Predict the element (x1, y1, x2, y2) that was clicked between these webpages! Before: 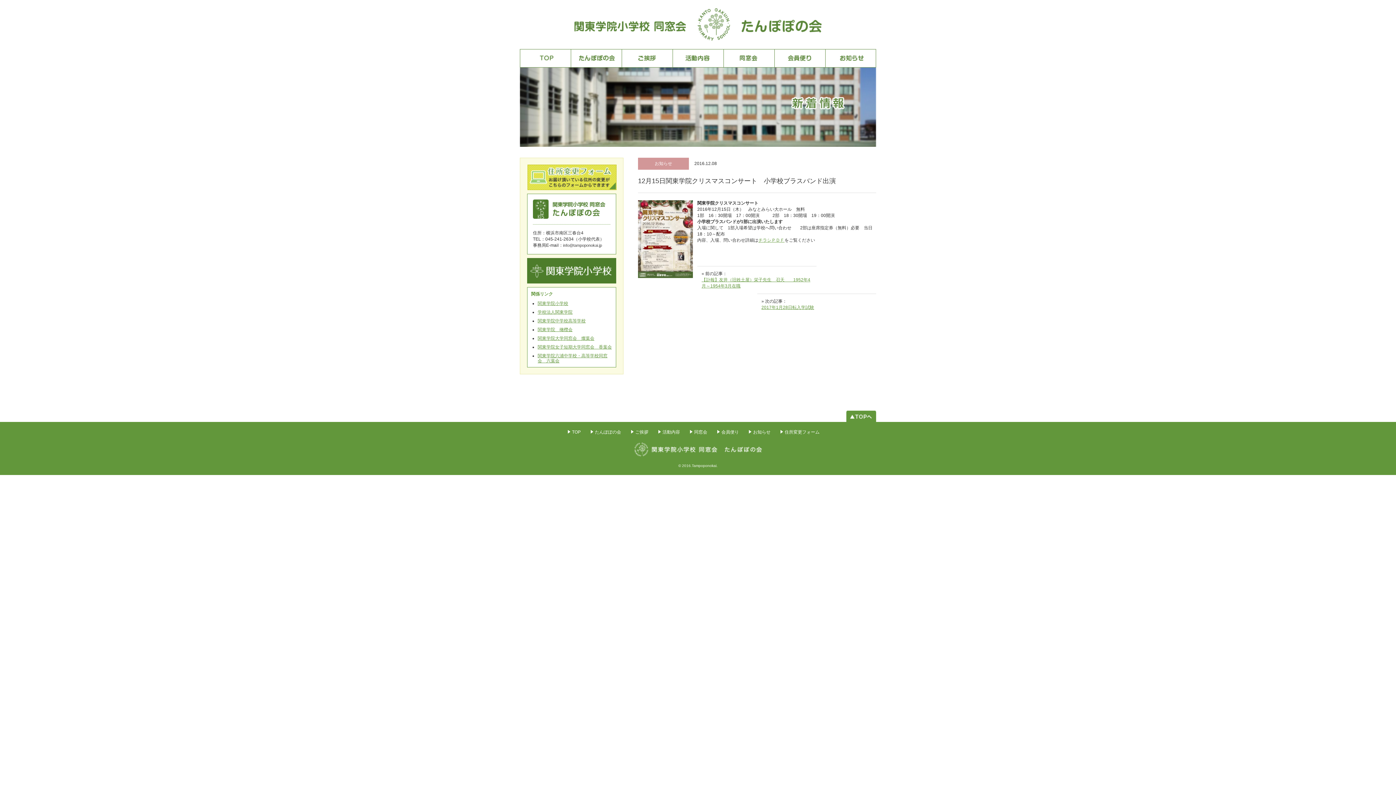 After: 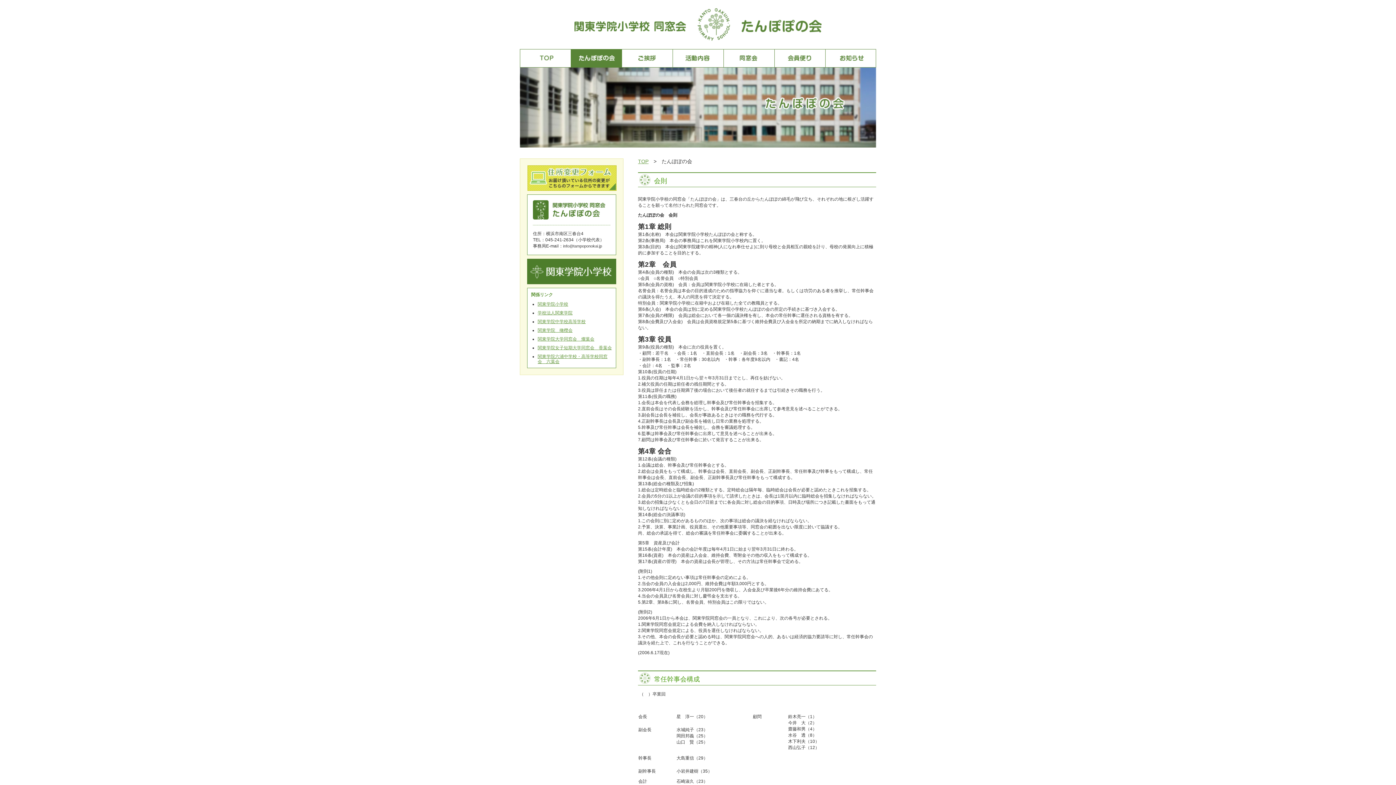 Action: bbox: (570, 49, 621, 67) label: たんぽぽの会